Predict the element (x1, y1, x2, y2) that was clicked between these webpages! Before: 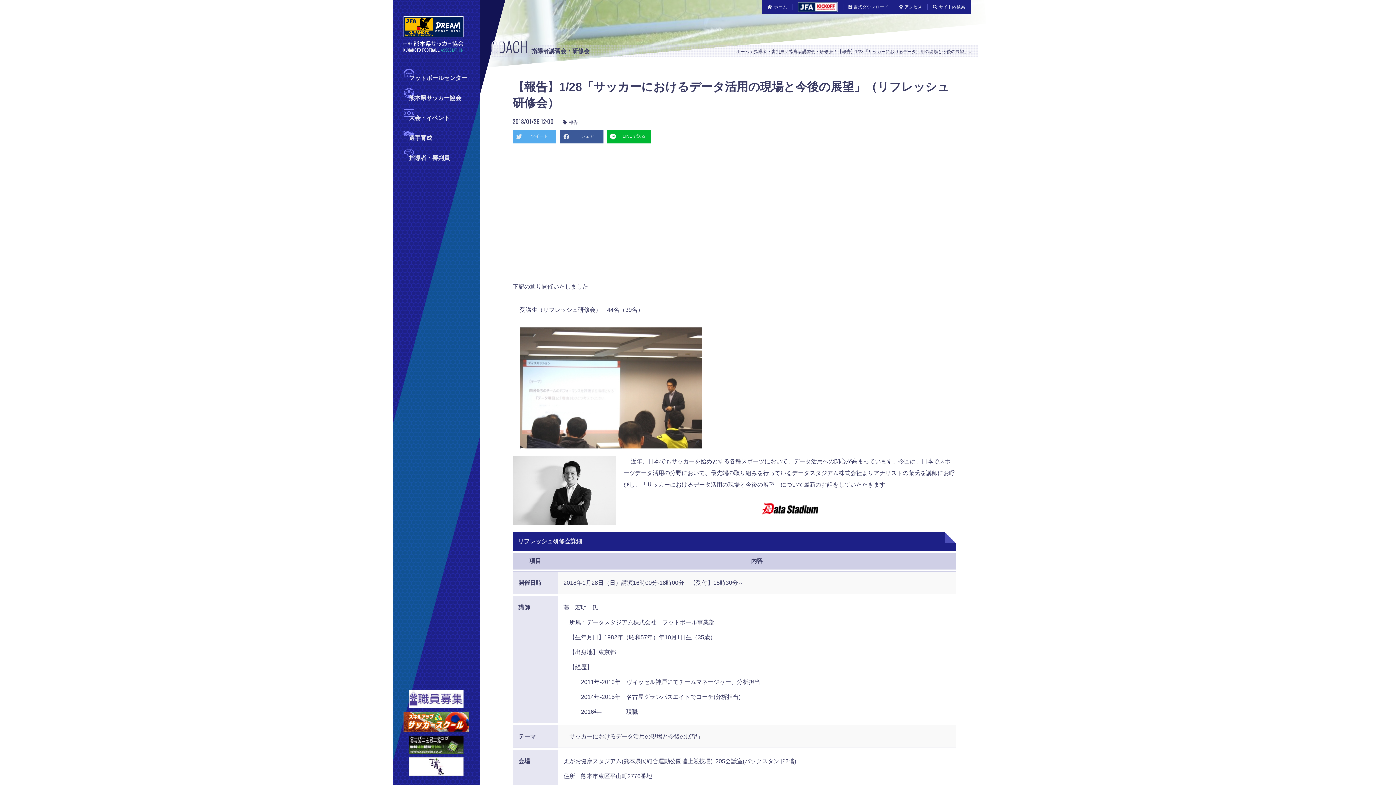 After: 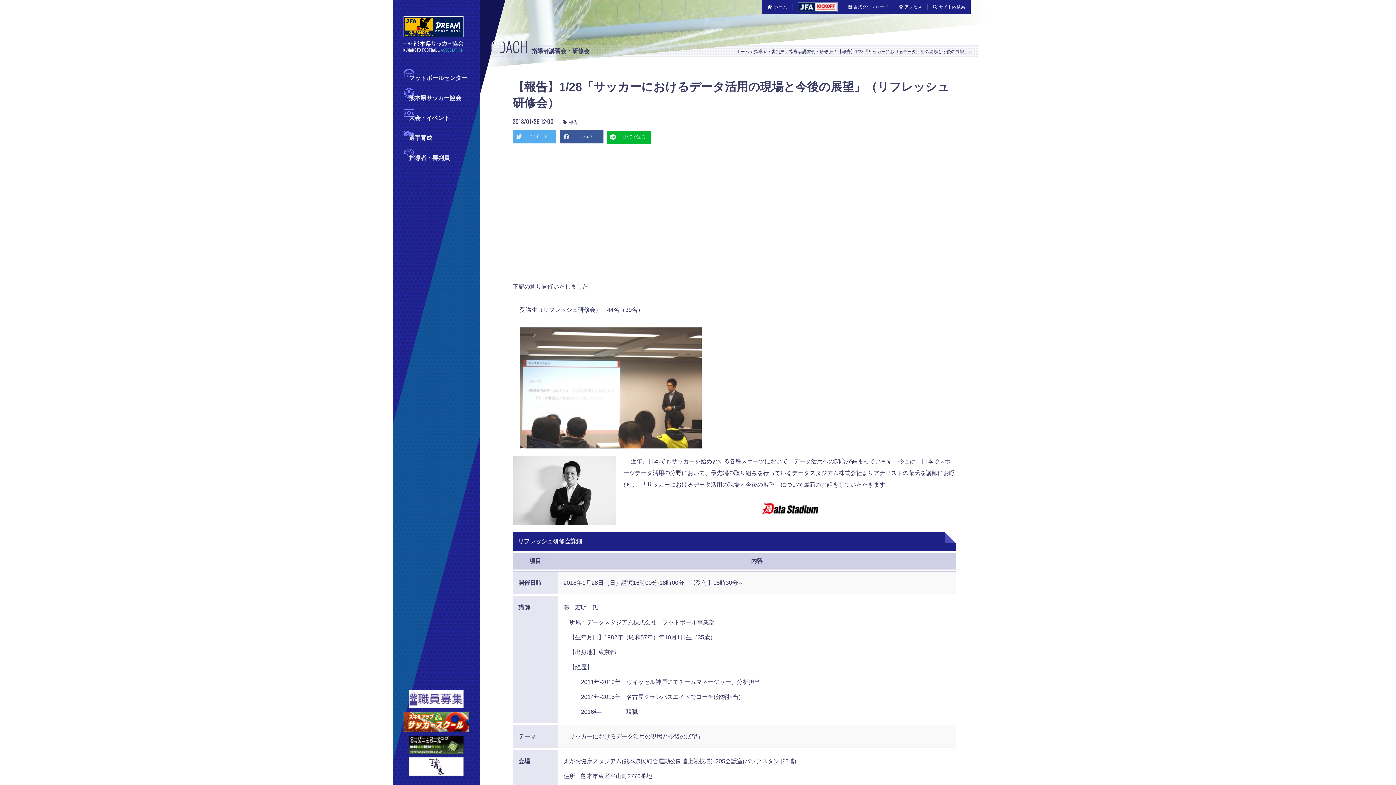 Action: label: LINEで送る bbox: (607, 130, 650, 142)